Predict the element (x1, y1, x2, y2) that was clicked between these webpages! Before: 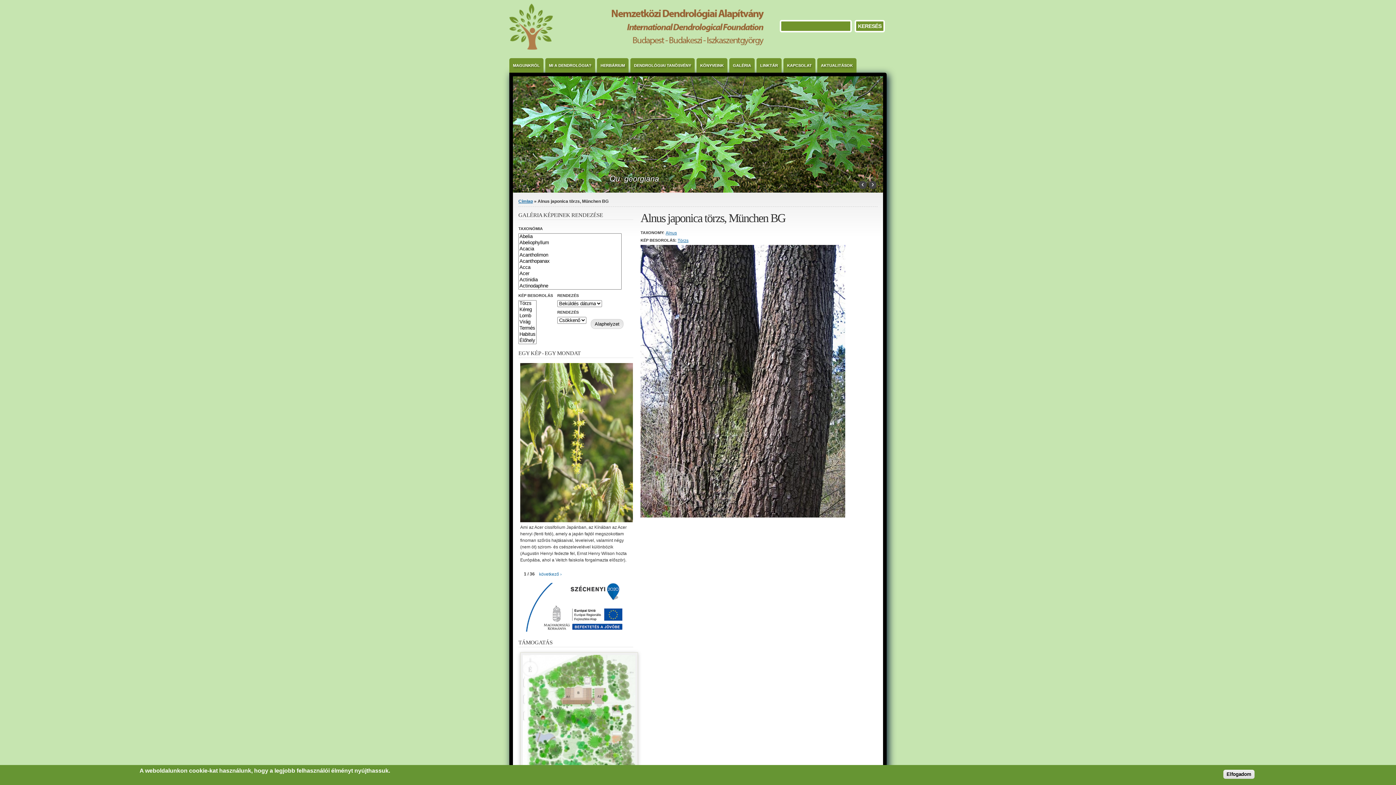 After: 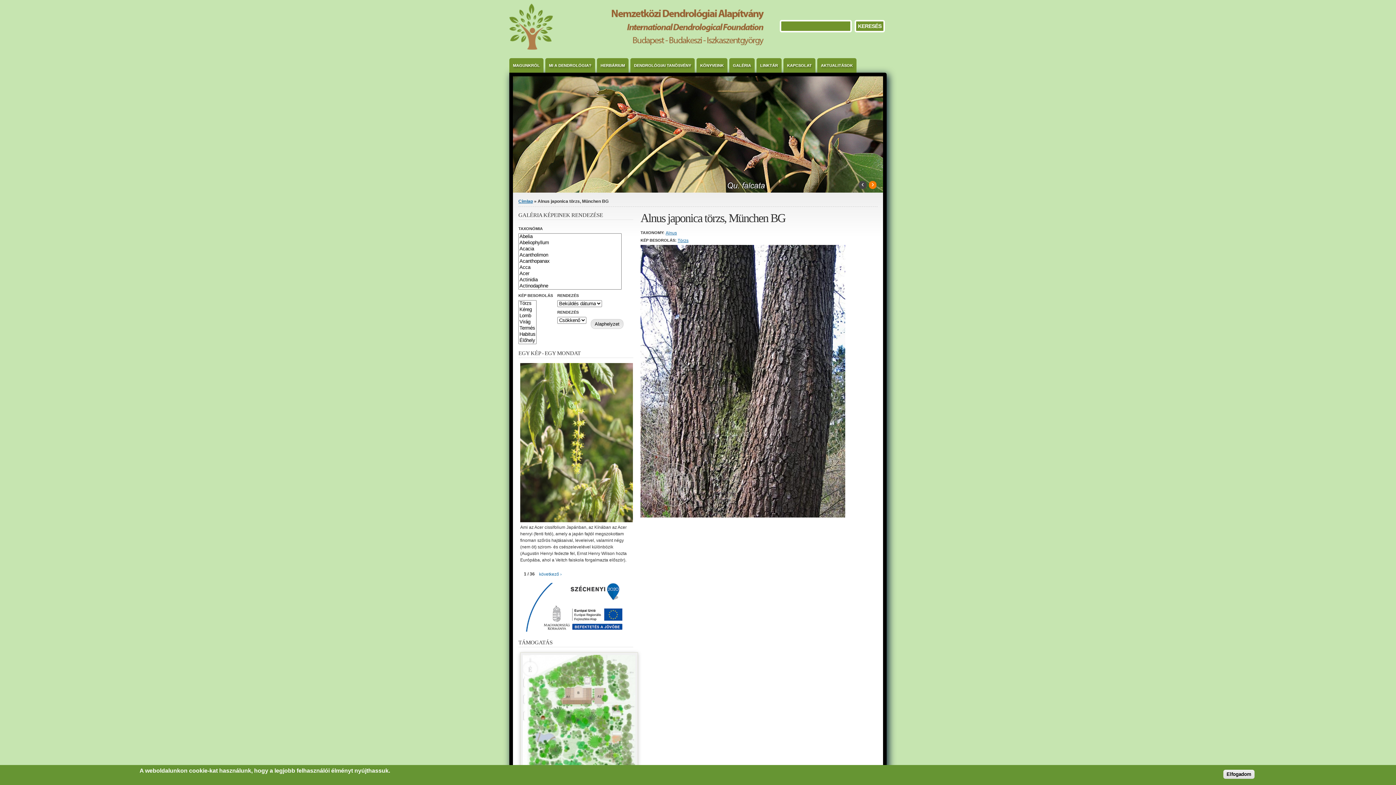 Action: bbox: (868, 181, 876, 189) label: ›